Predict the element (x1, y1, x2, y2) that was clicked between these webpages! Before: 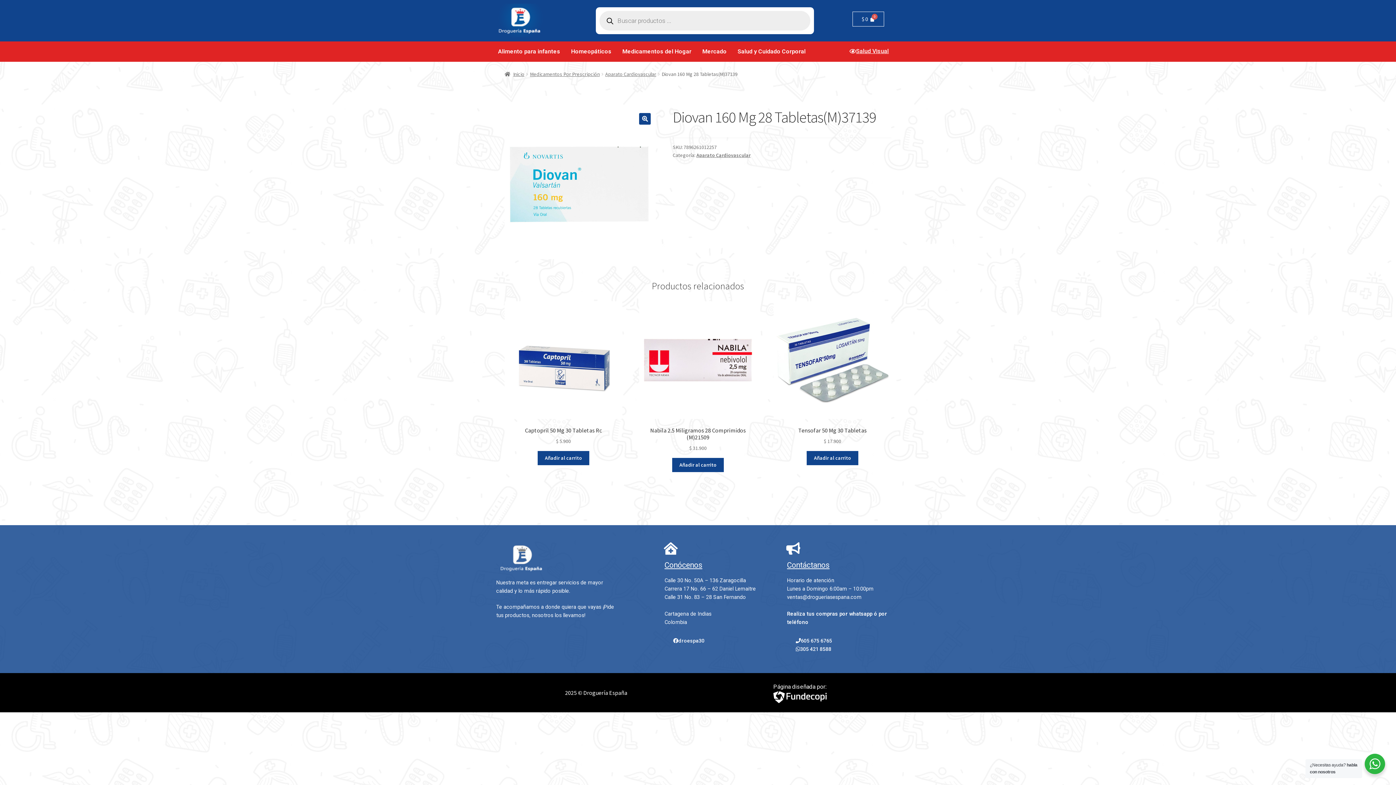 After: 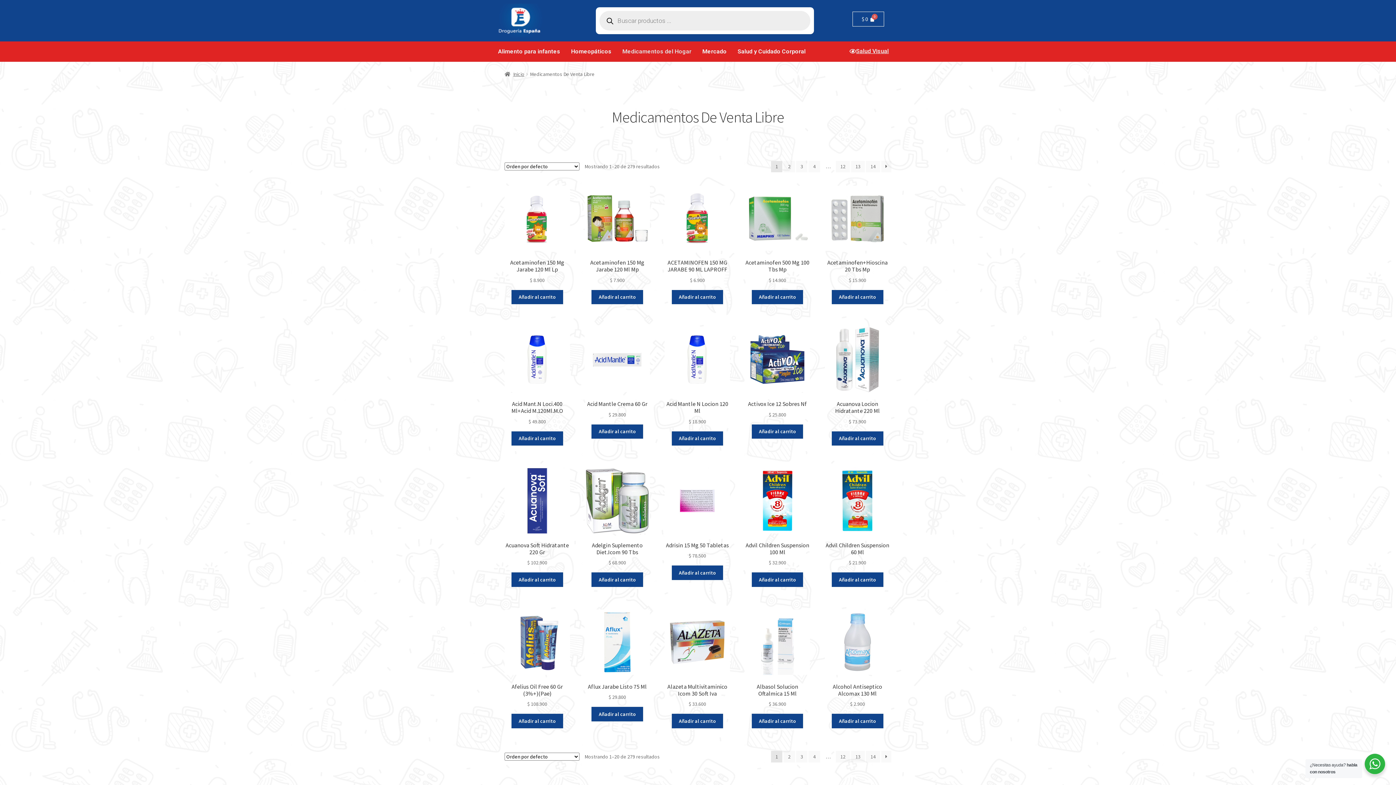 Action: bbox: (617, 43, 697, 60) label: Medicamentos del Hogar